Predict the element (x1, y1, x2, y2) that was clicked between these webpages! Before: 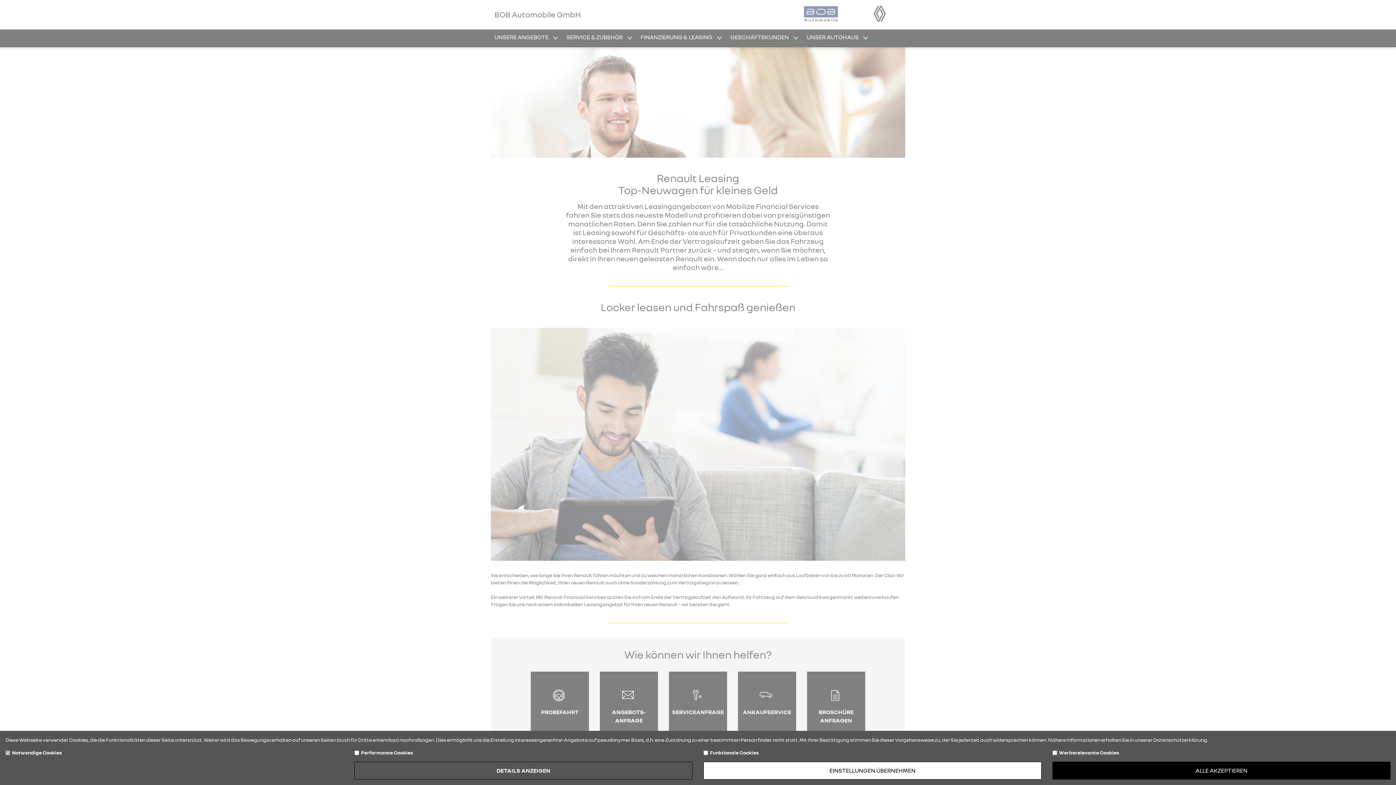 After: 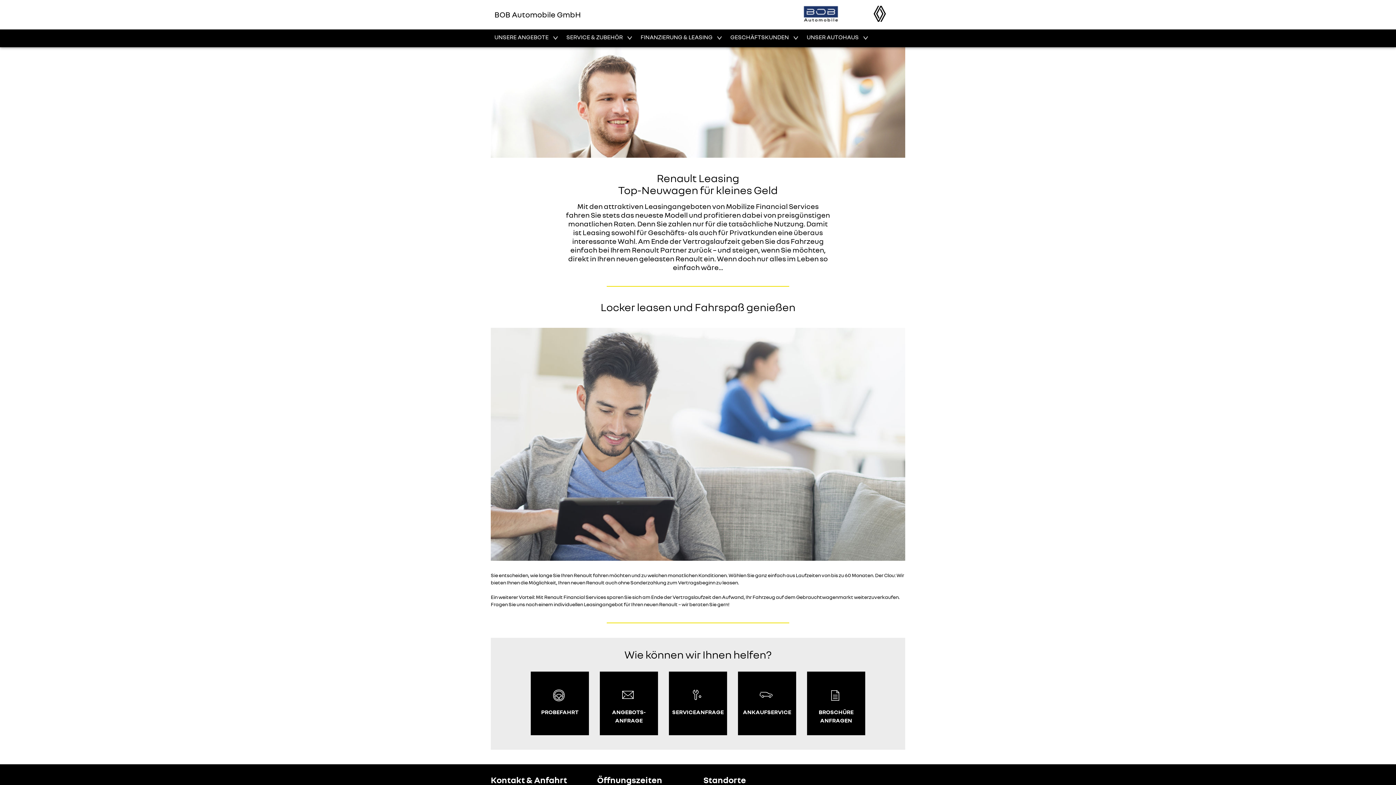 Action: label: EINSTELLUNGEN ÜBERNEHMEN bbox: (703, 762, 1041, 780)